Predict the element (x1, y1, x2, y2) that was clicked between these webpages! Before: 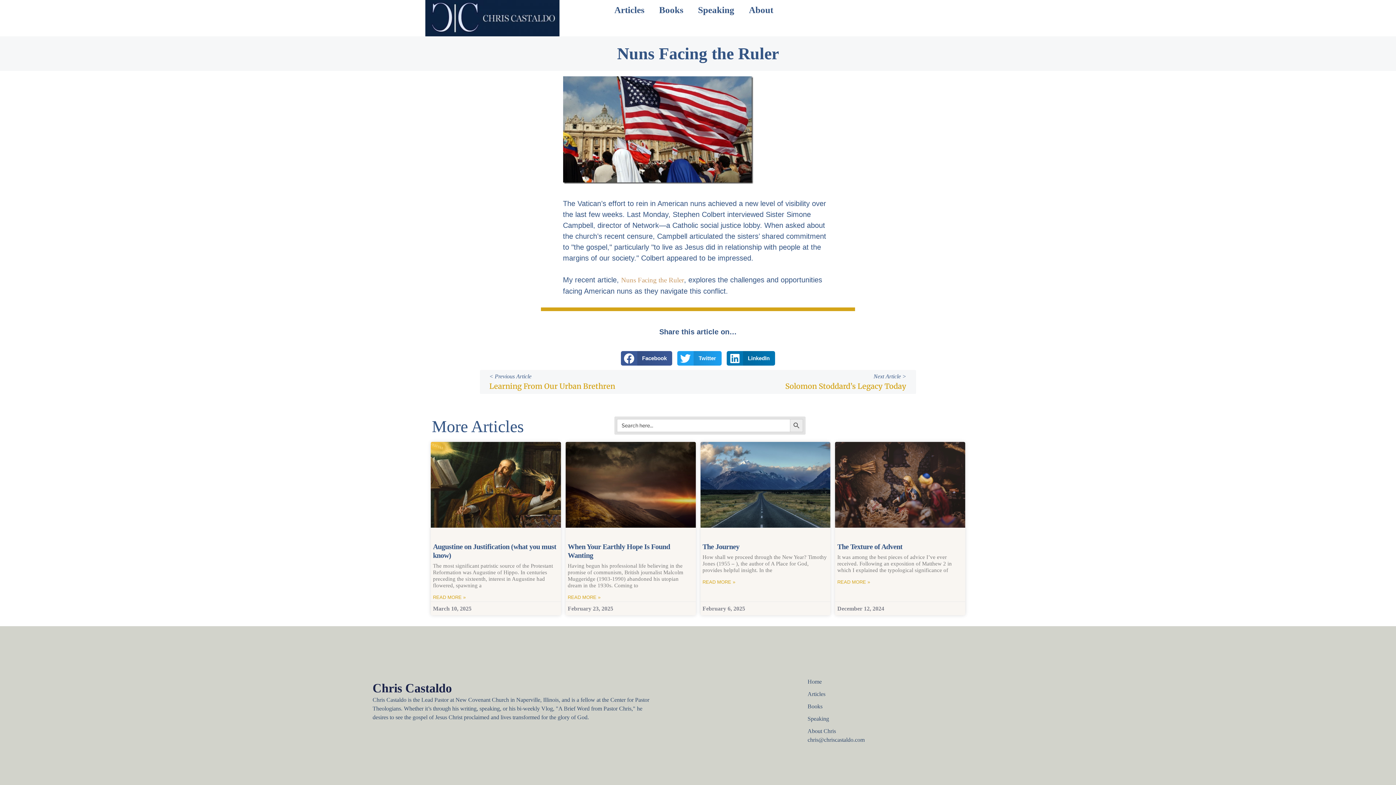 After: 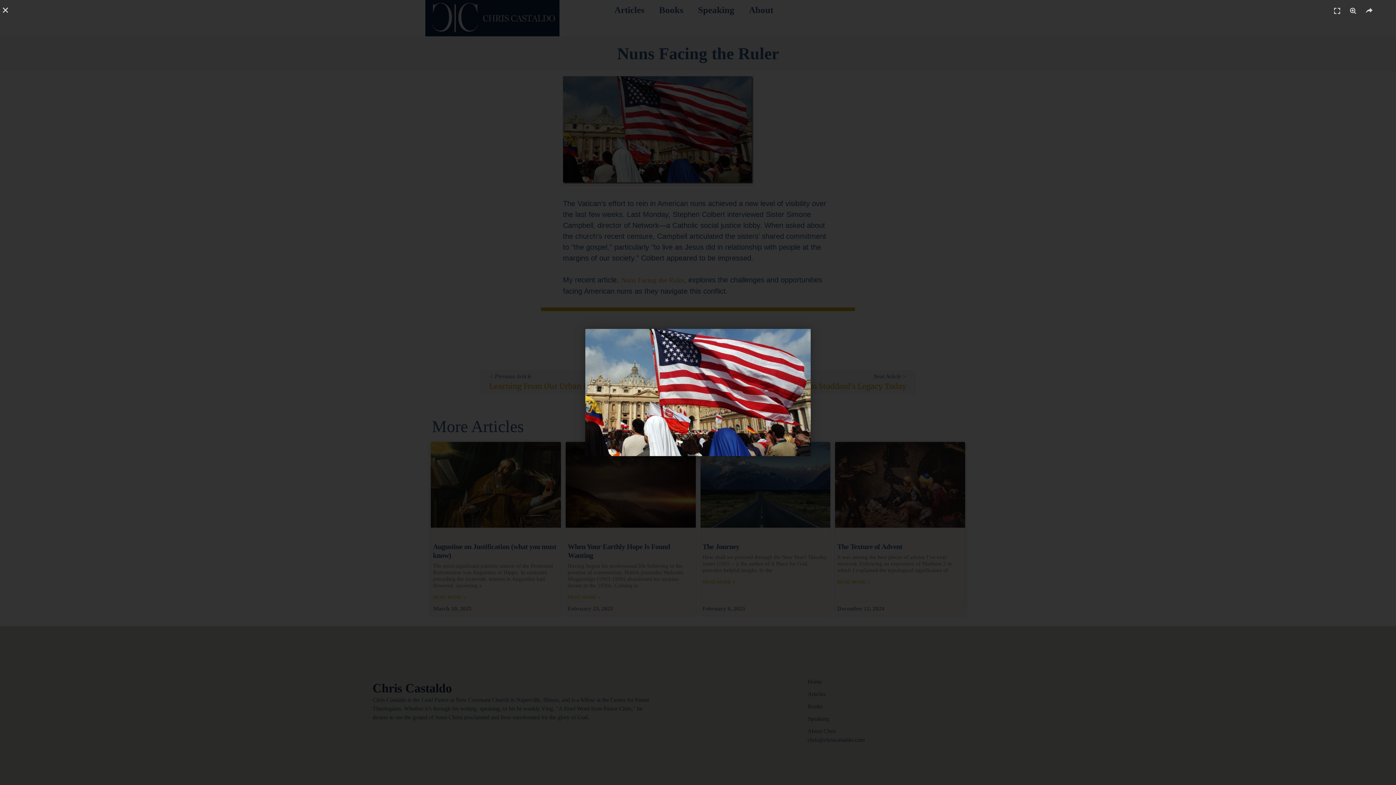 Action: bbox: (563, 177, 753, 185)